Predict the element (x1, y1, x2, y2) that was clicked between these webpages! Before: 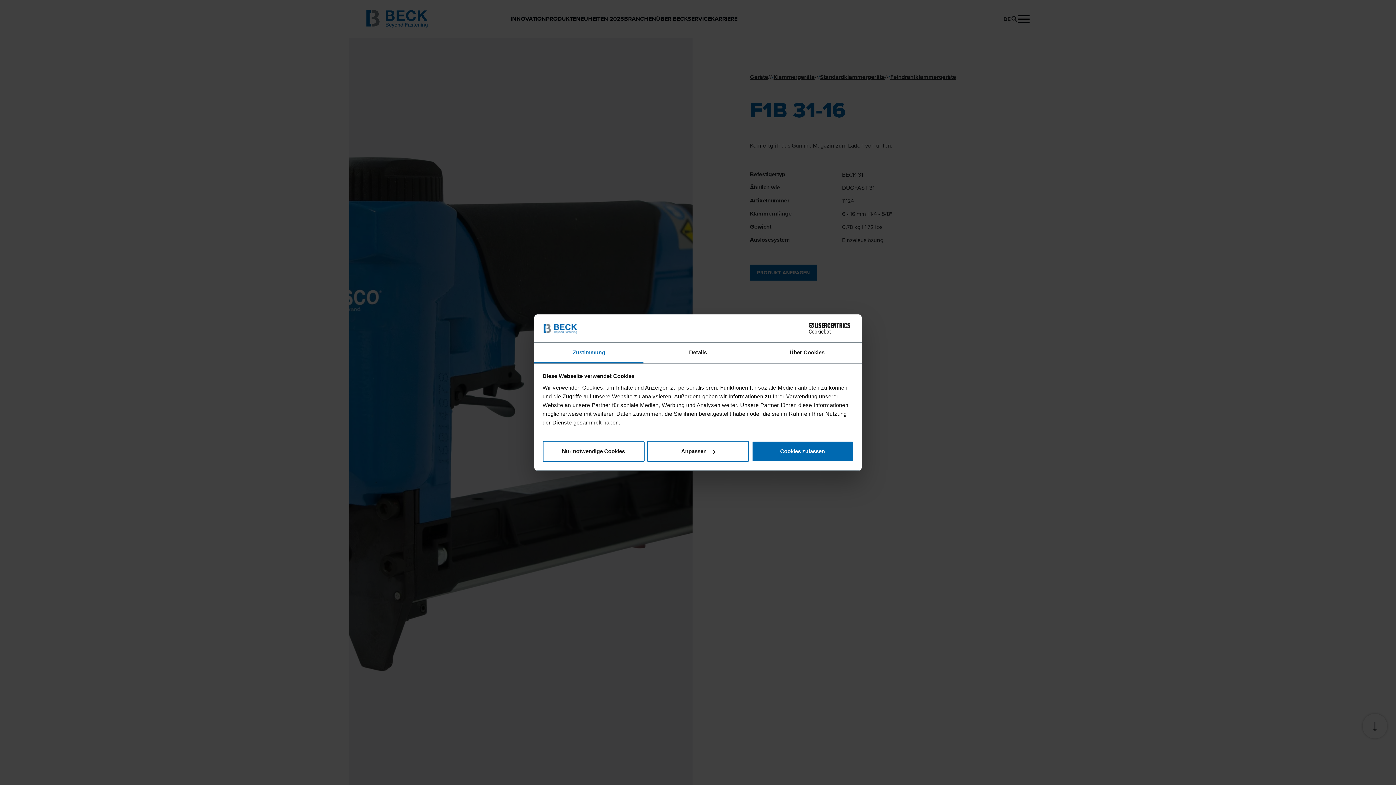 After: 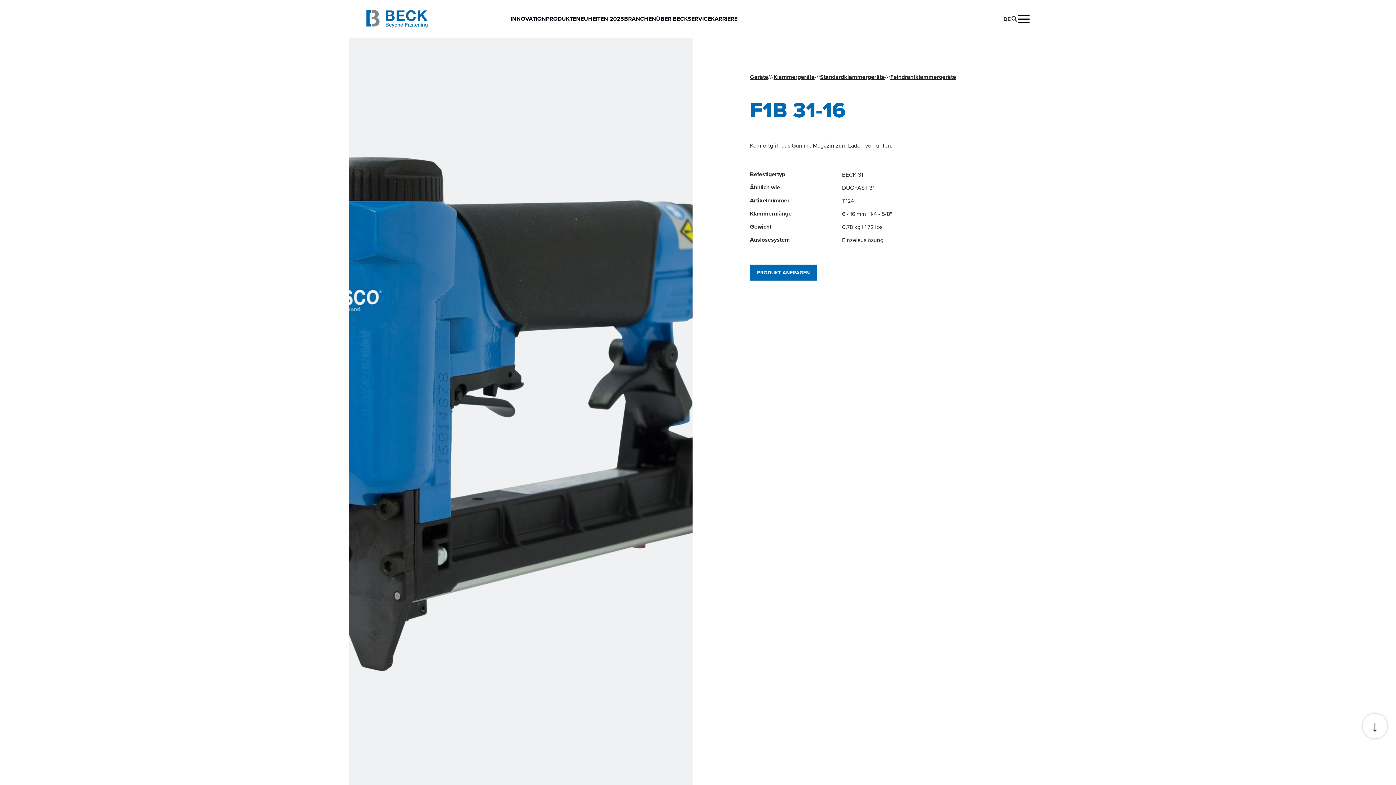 Action: bbox: (542, 441, 644, 462) label: Nur notwendige Cookies